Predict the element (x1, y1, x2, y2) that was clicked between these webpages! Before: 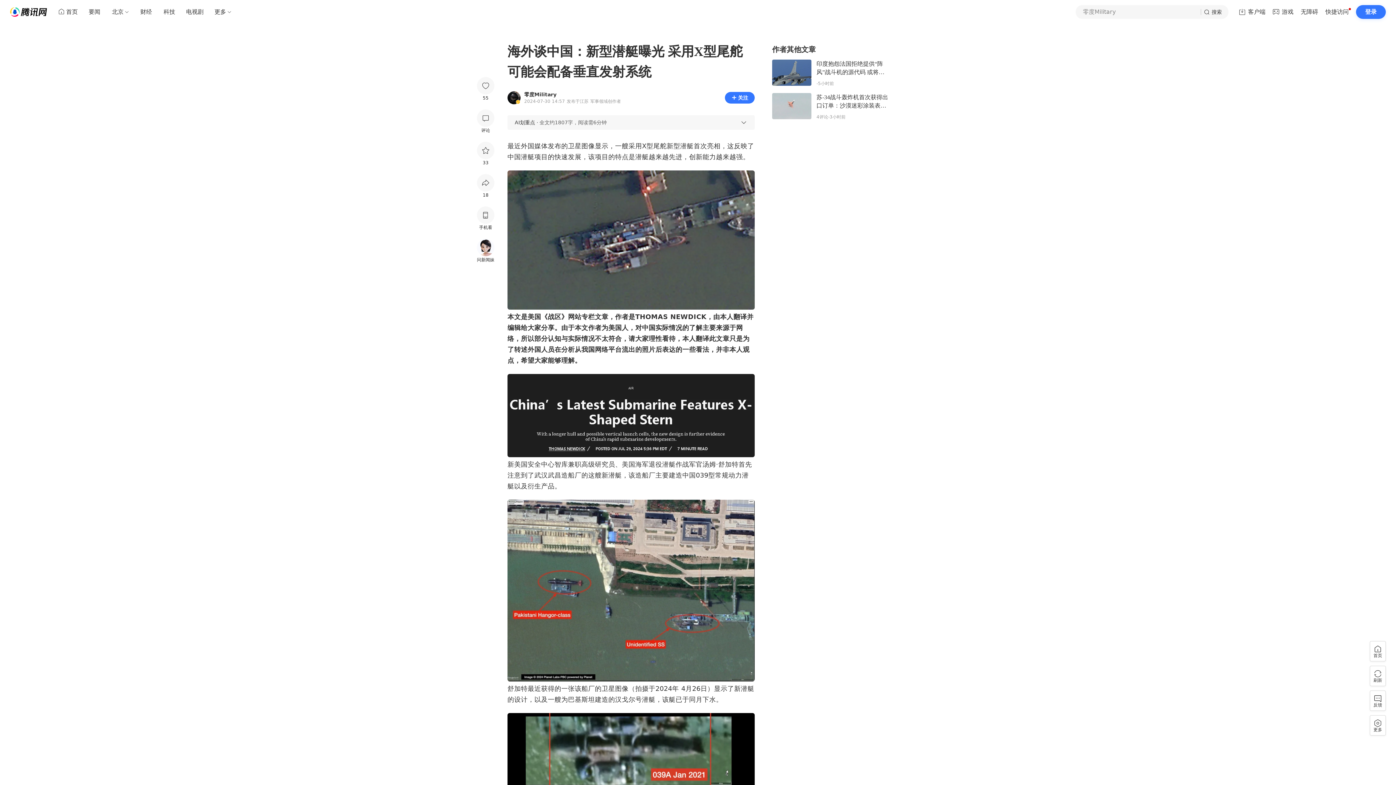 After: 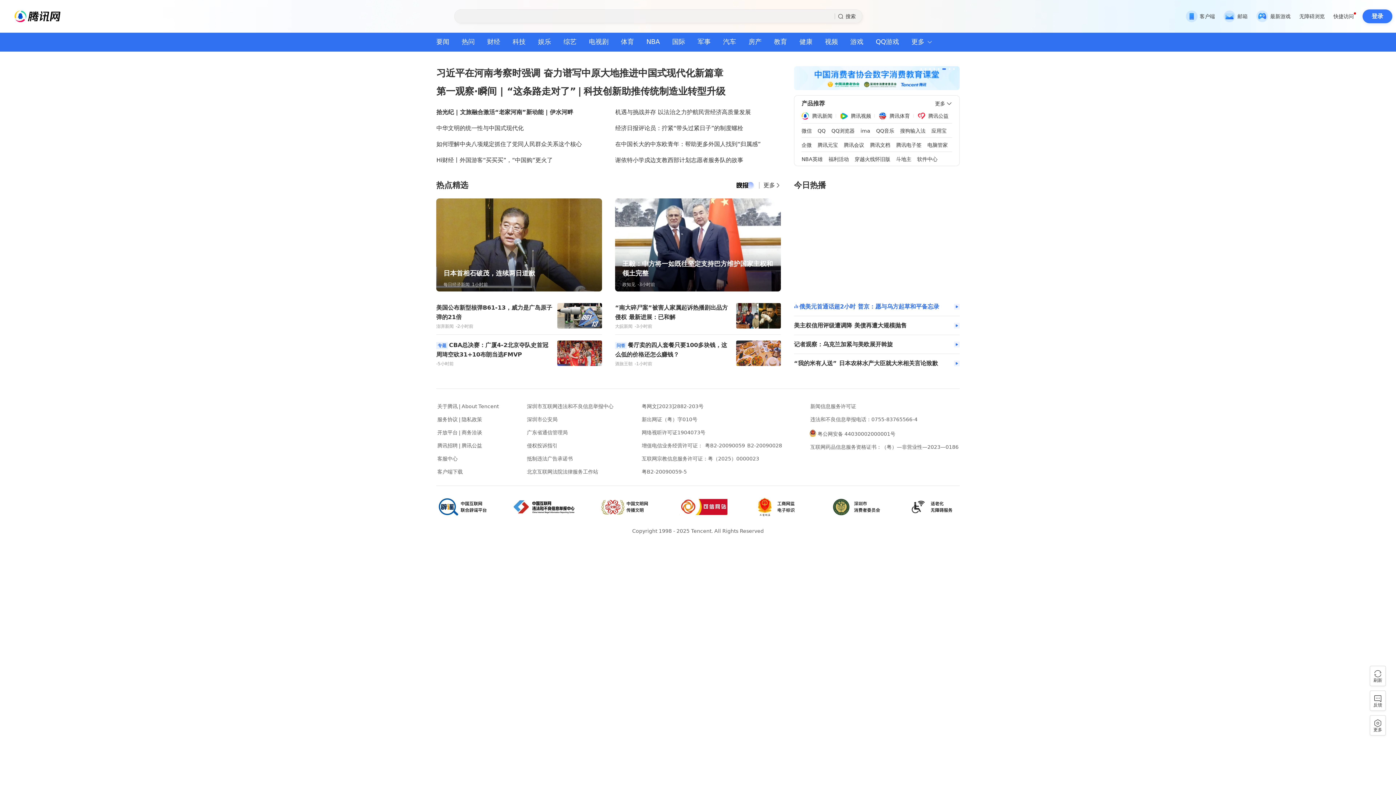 Action: bbox: (10, 7, 46, 16)